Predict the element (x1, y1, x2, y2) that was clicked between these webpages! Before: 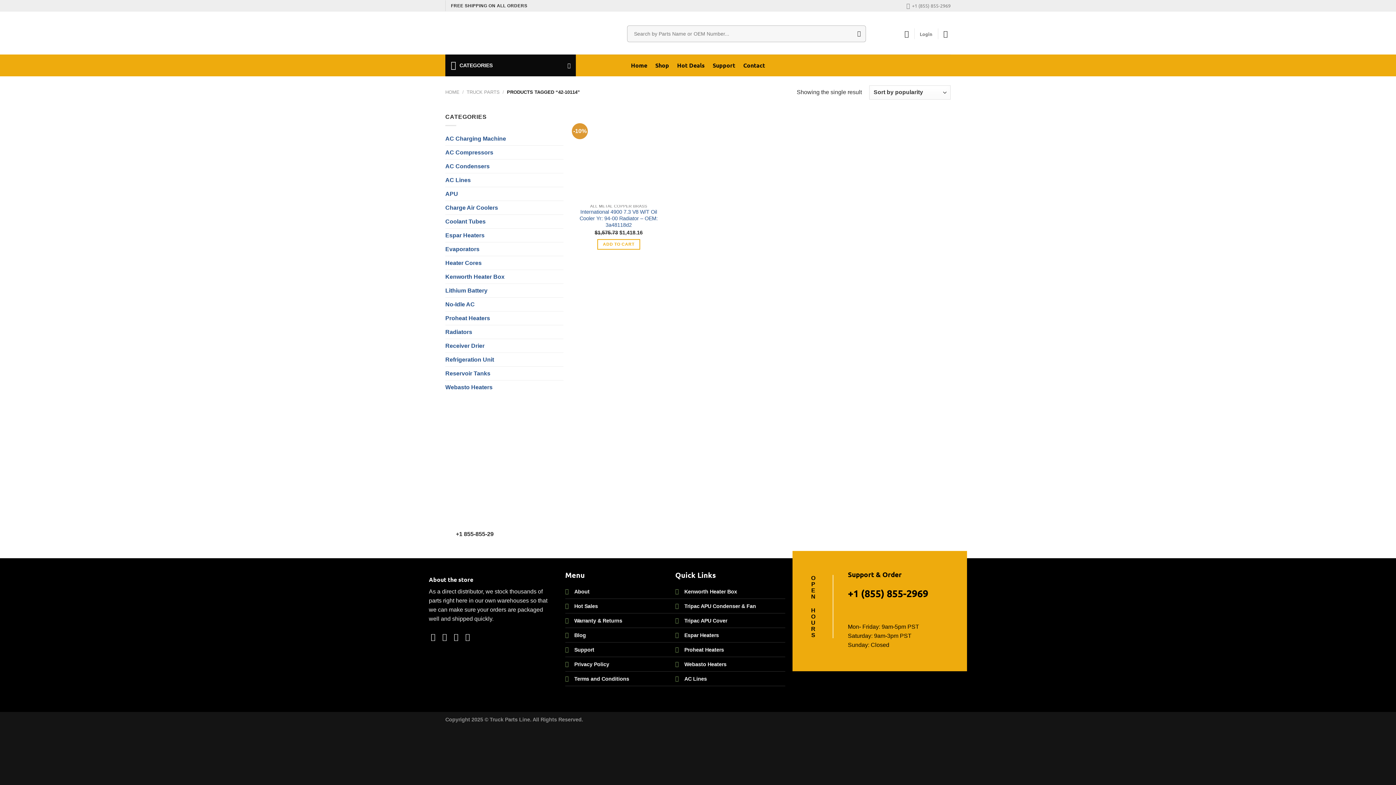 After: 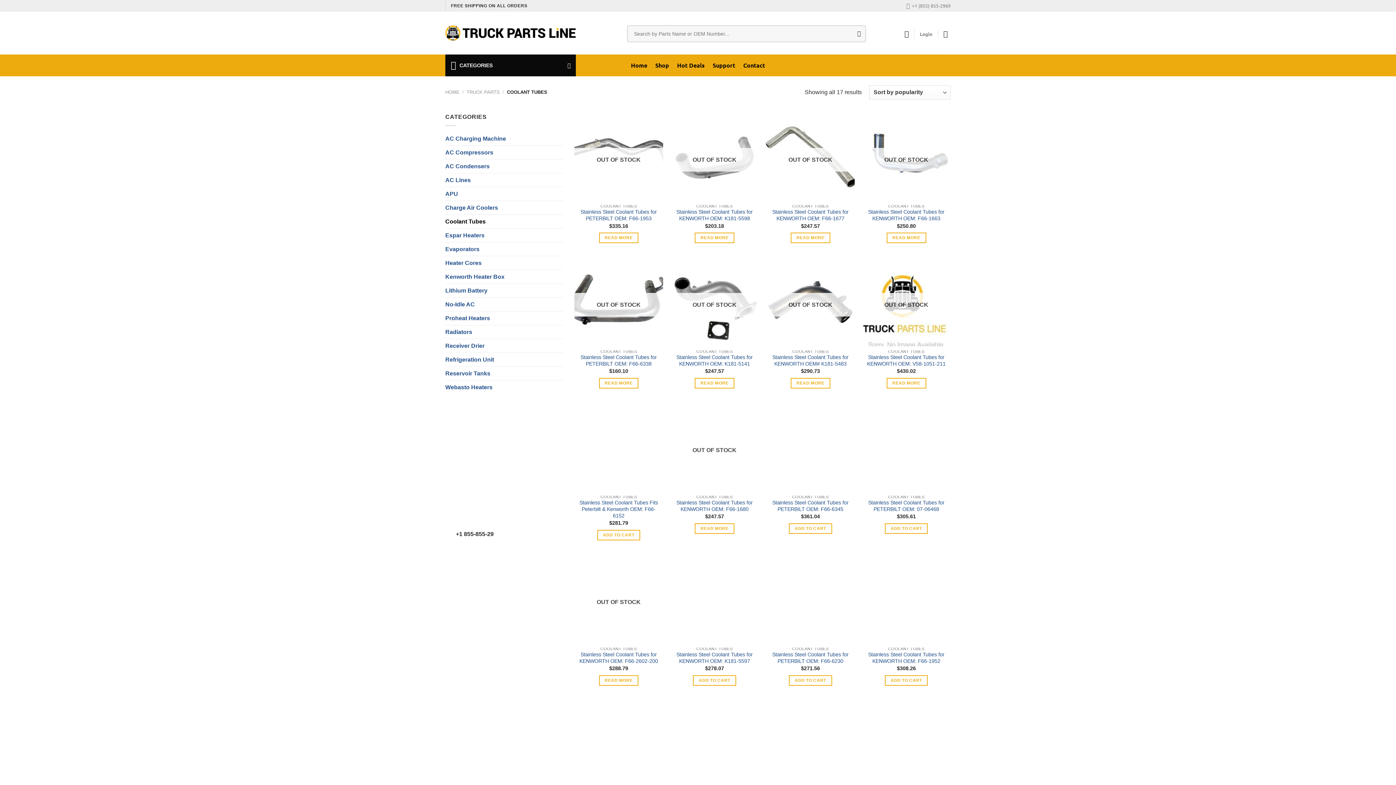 Action: bbox: (445, 215, 563, 228) label: Coolant Tubes